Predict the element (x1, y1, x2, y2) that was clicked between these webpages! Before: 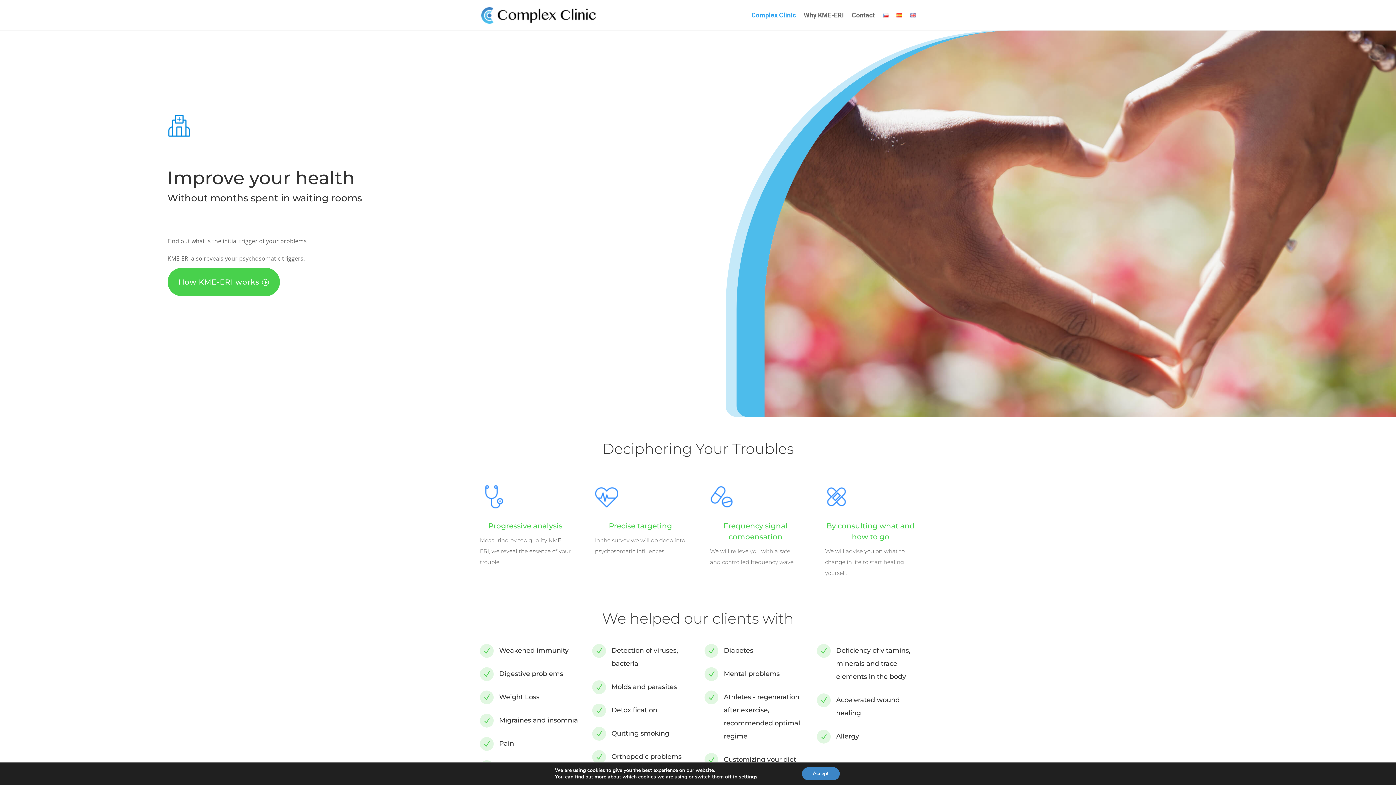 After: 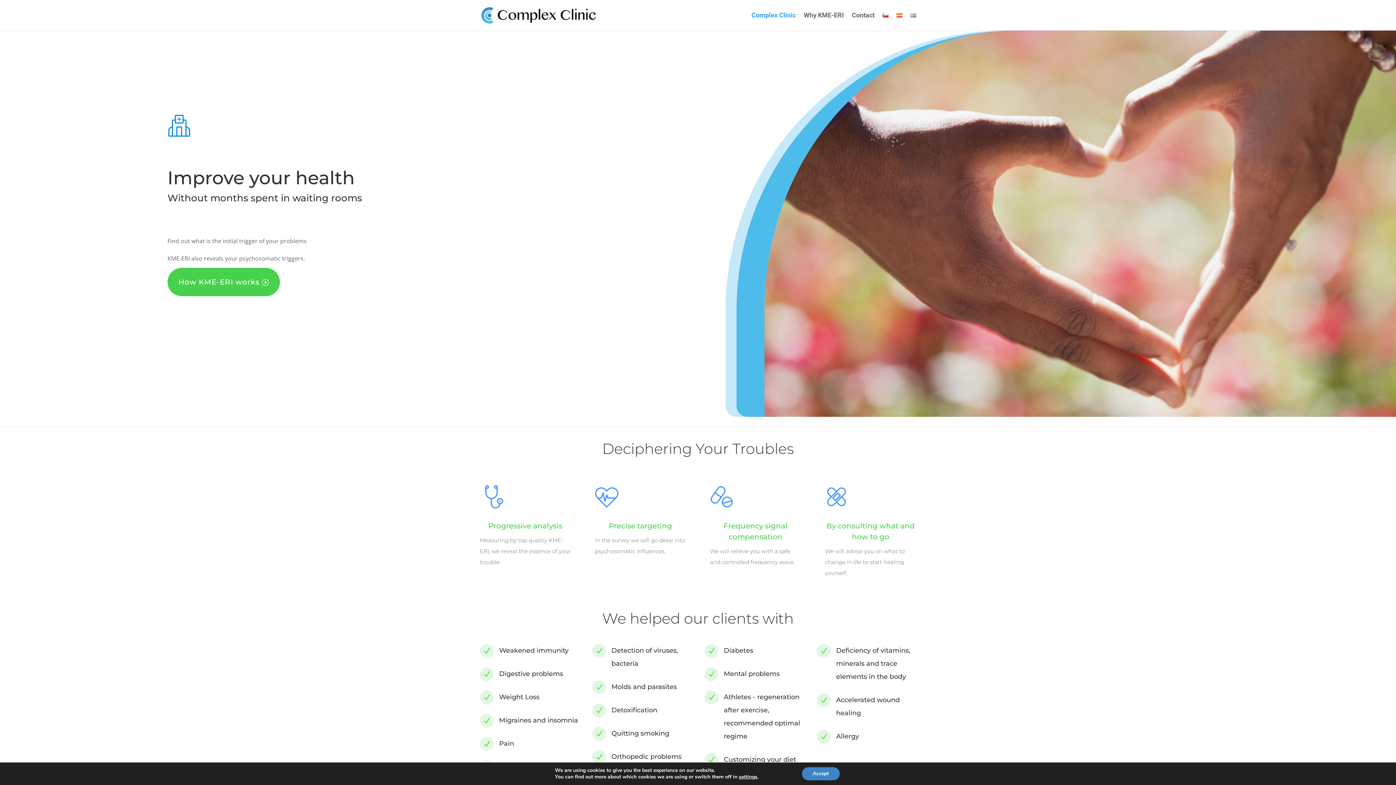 Action: label: Complex Clinic bbox: (751, 12, 796, 30)